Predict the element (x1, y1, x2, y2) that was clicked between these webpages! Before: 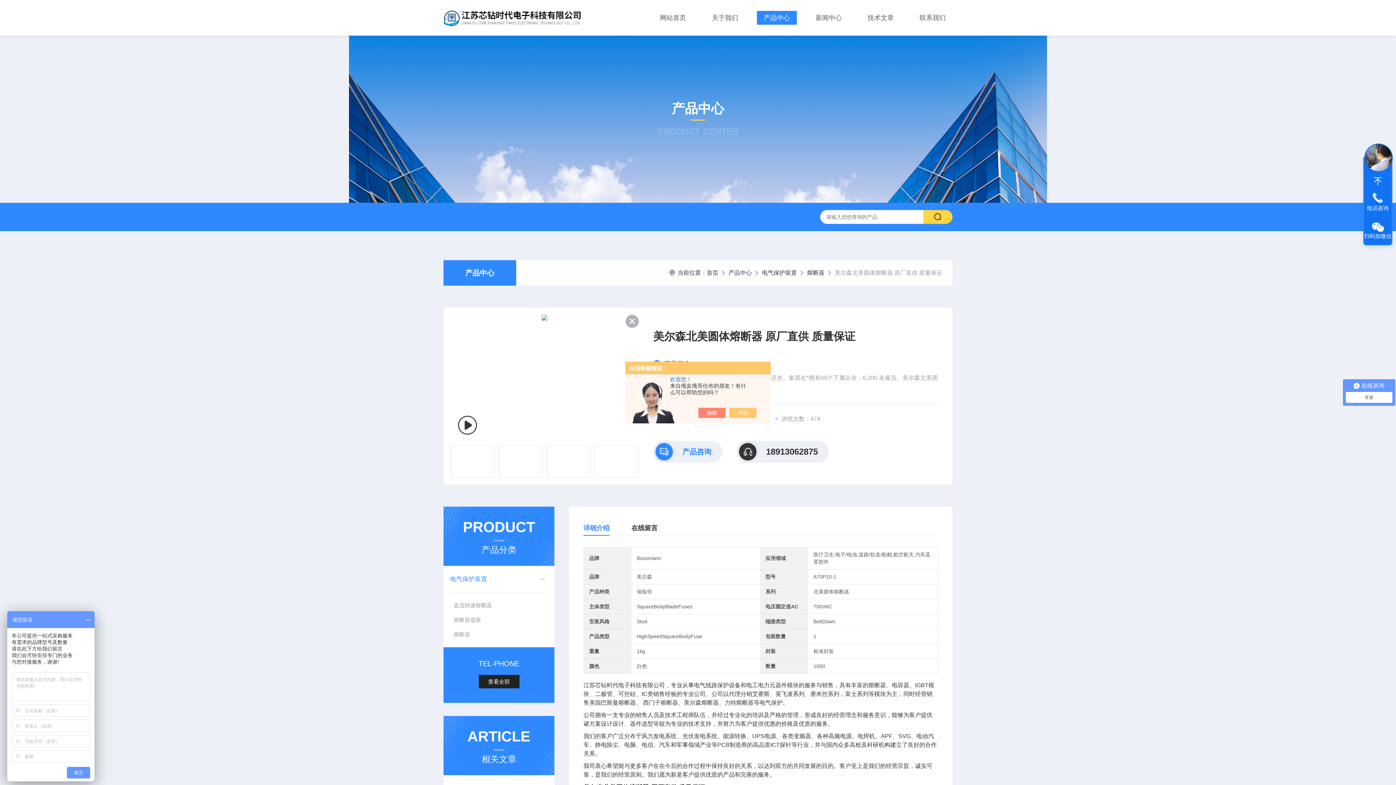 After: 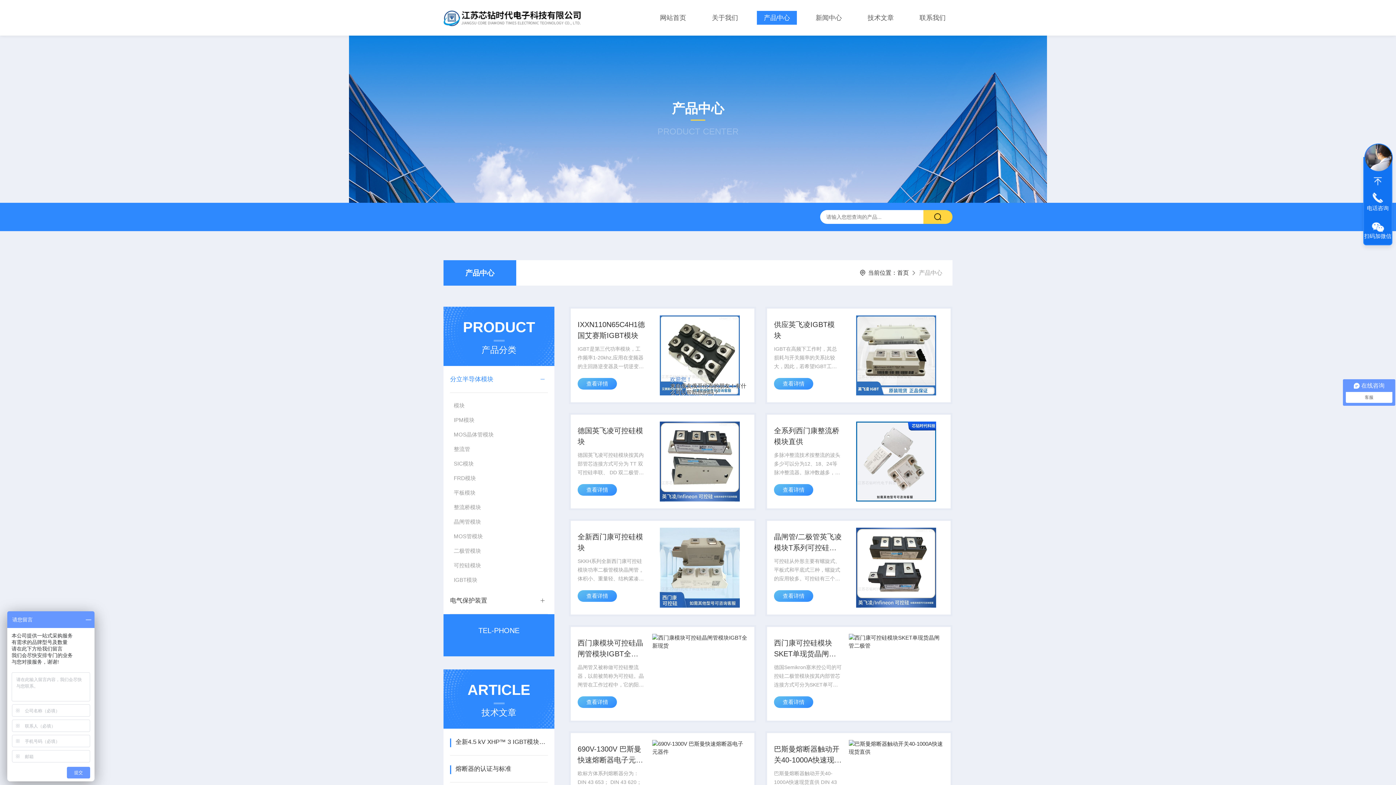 Action: label: 产品中心 bbox: (728, 269, 752, 276)